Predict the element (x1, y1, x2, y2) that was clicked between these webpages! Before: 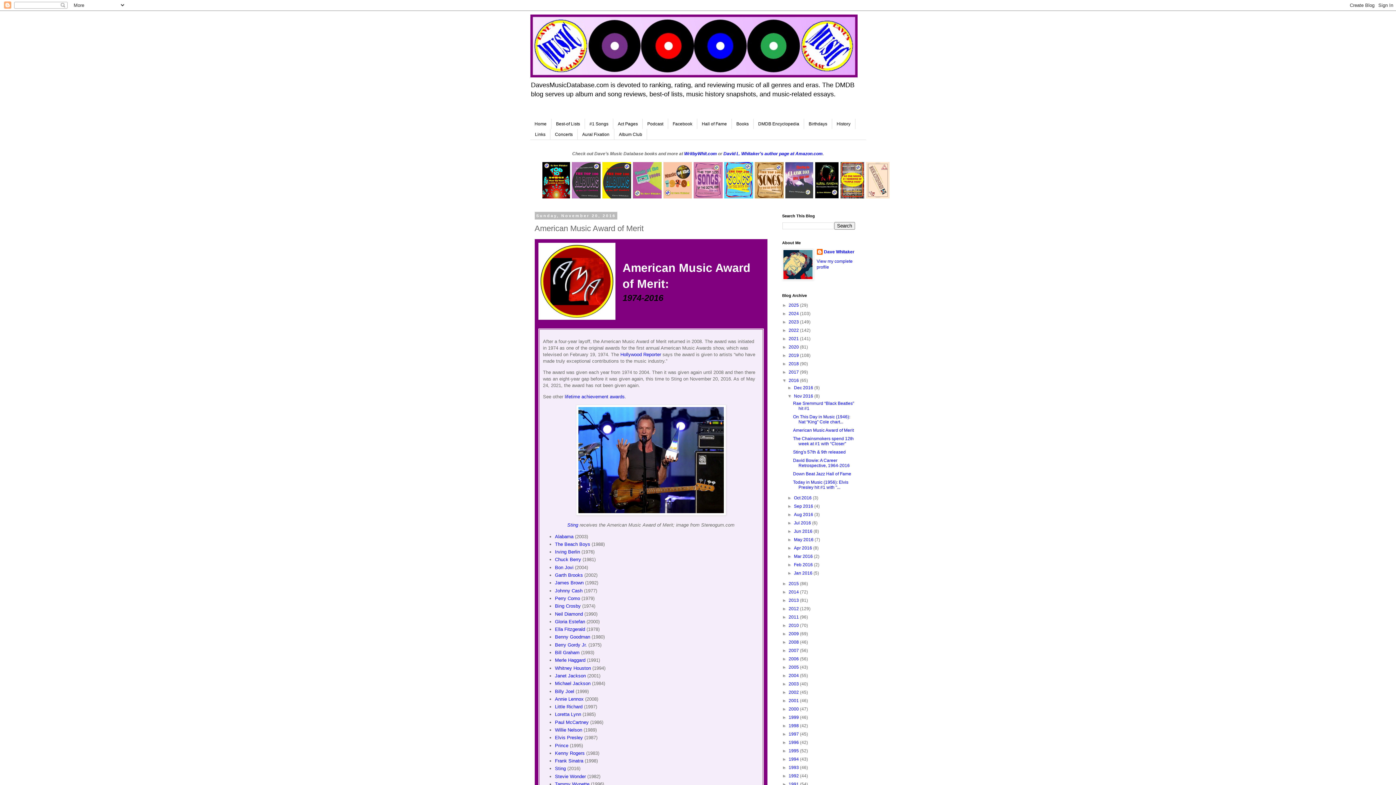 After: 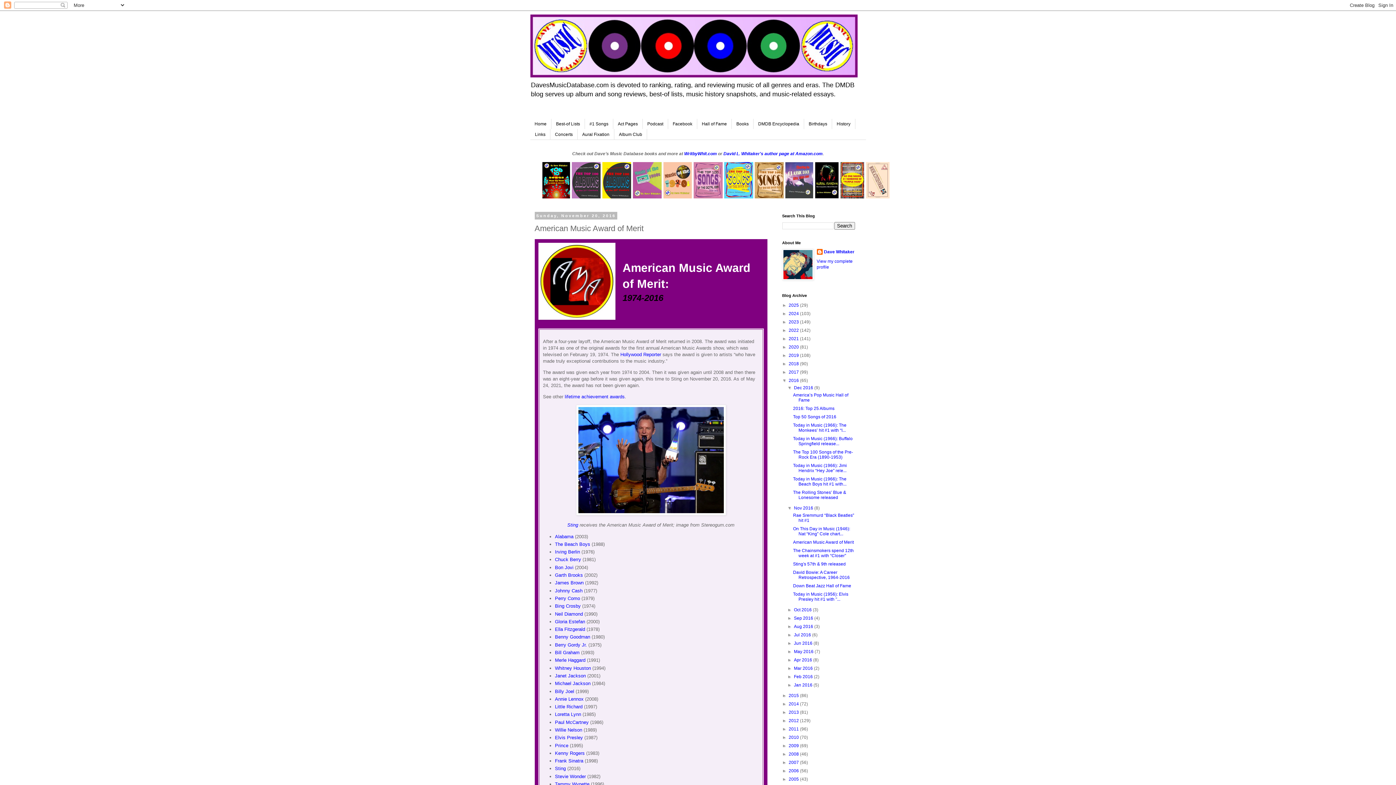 Action: bbox: (787, 385, 794, 390) label: ►  